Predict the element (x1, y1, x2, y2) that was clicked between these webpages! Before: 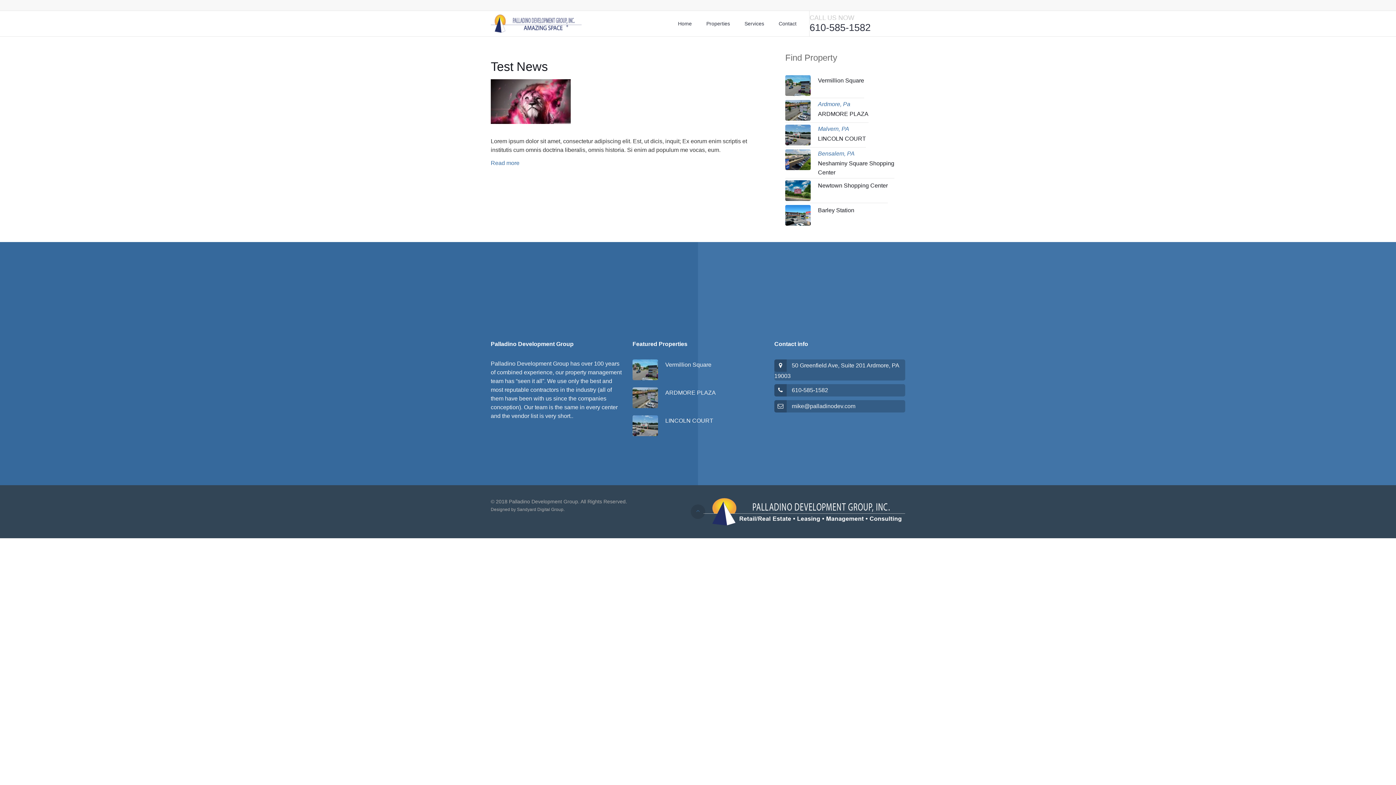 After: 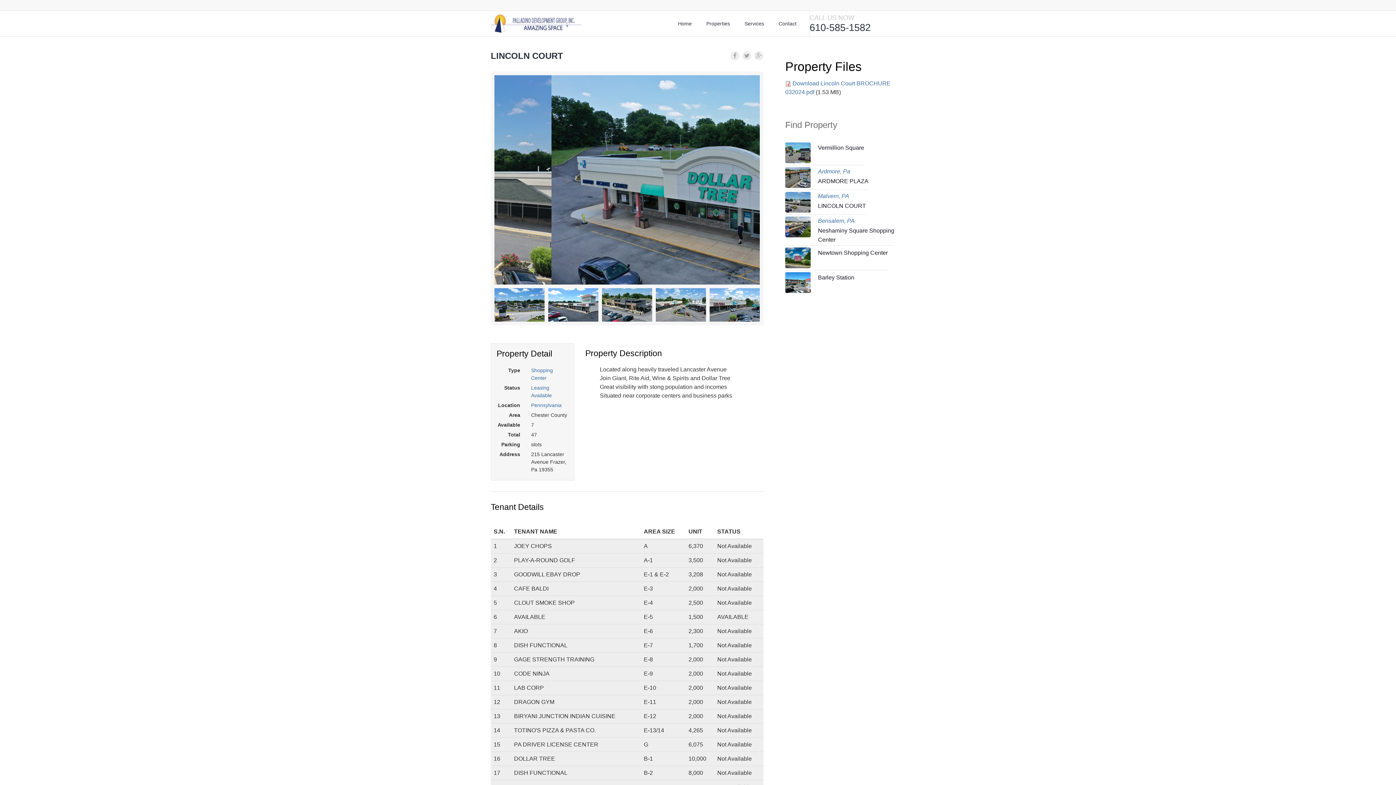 Action: label: LINCOLN COURT bbox: (818, 135, 866, 141)